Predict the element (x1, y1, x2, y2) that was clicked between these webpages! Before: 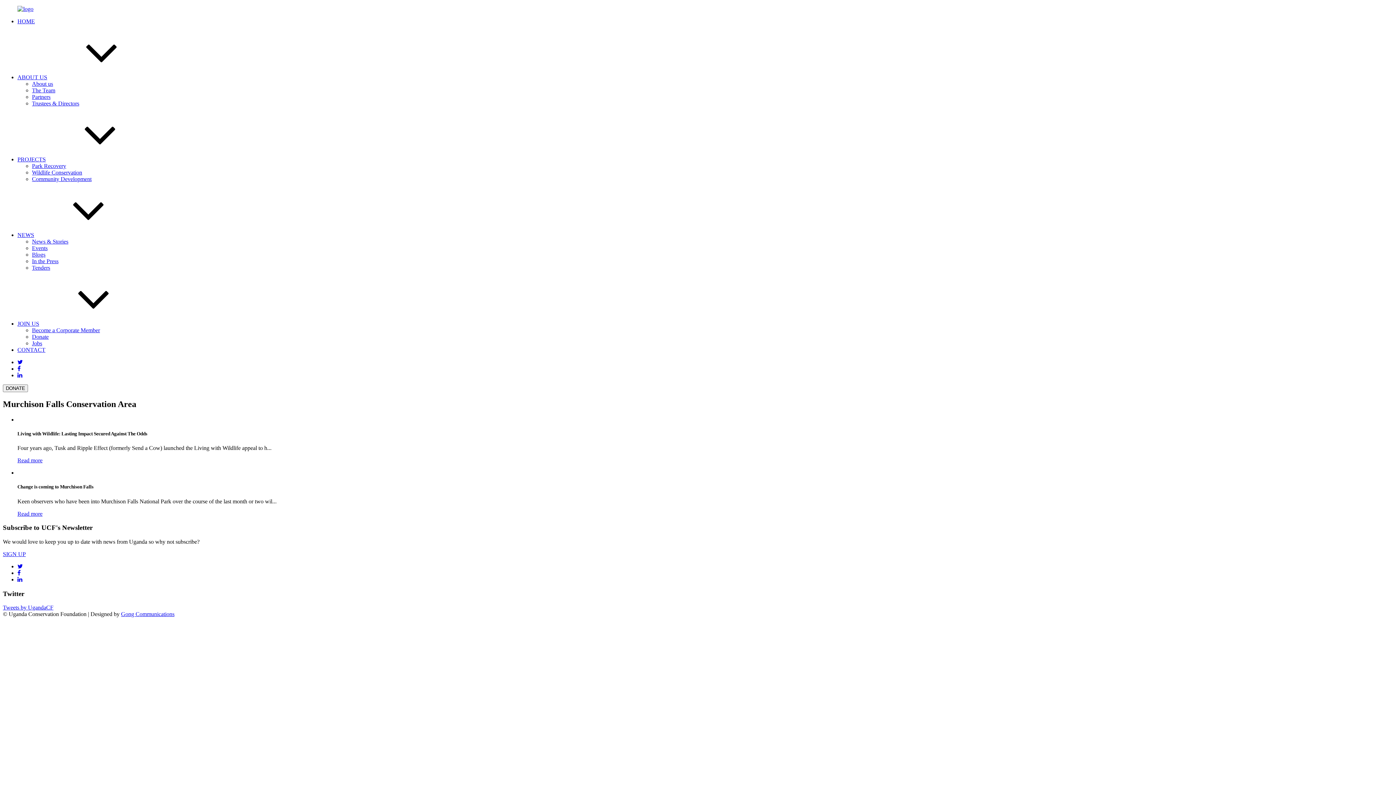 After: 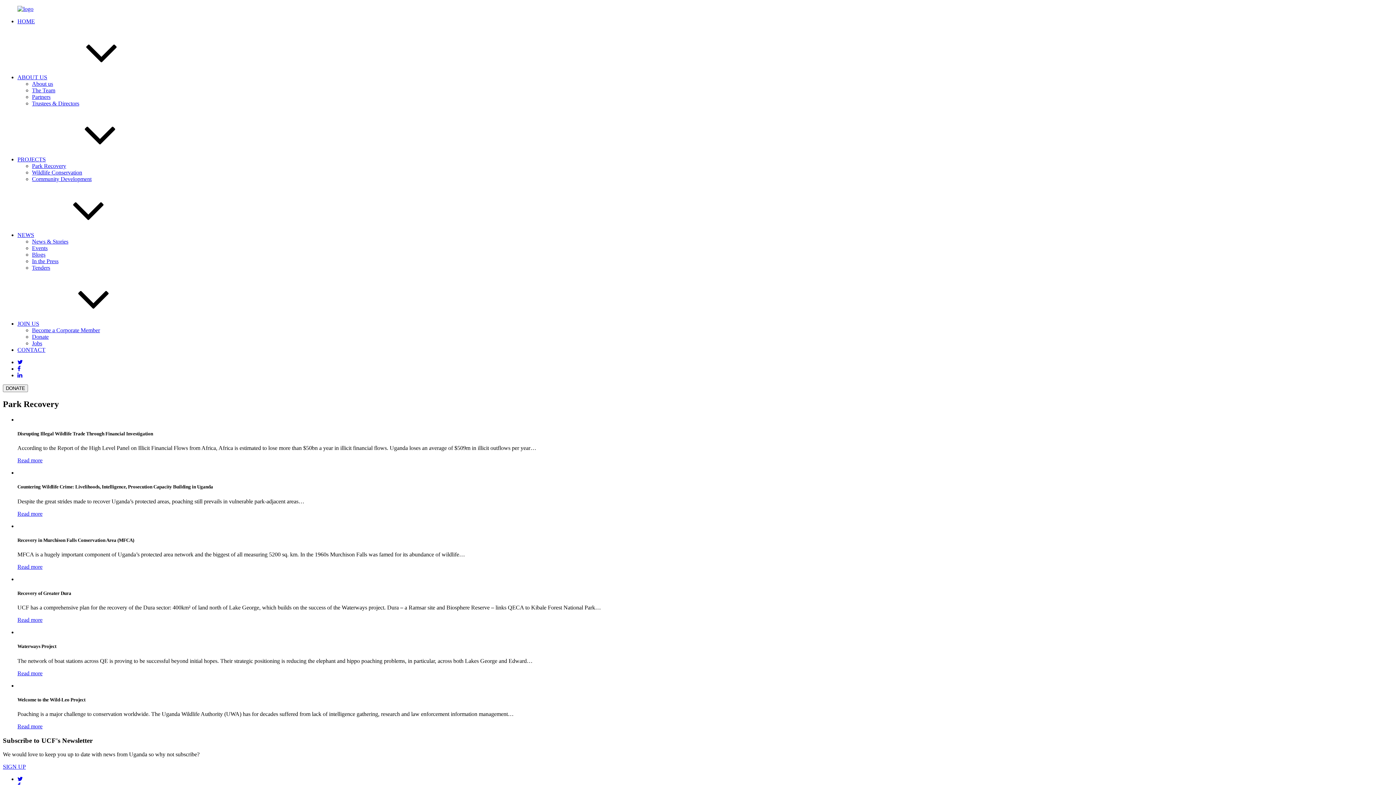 Action: label: Park Recovery bbox: (32, 162, 66, 169)